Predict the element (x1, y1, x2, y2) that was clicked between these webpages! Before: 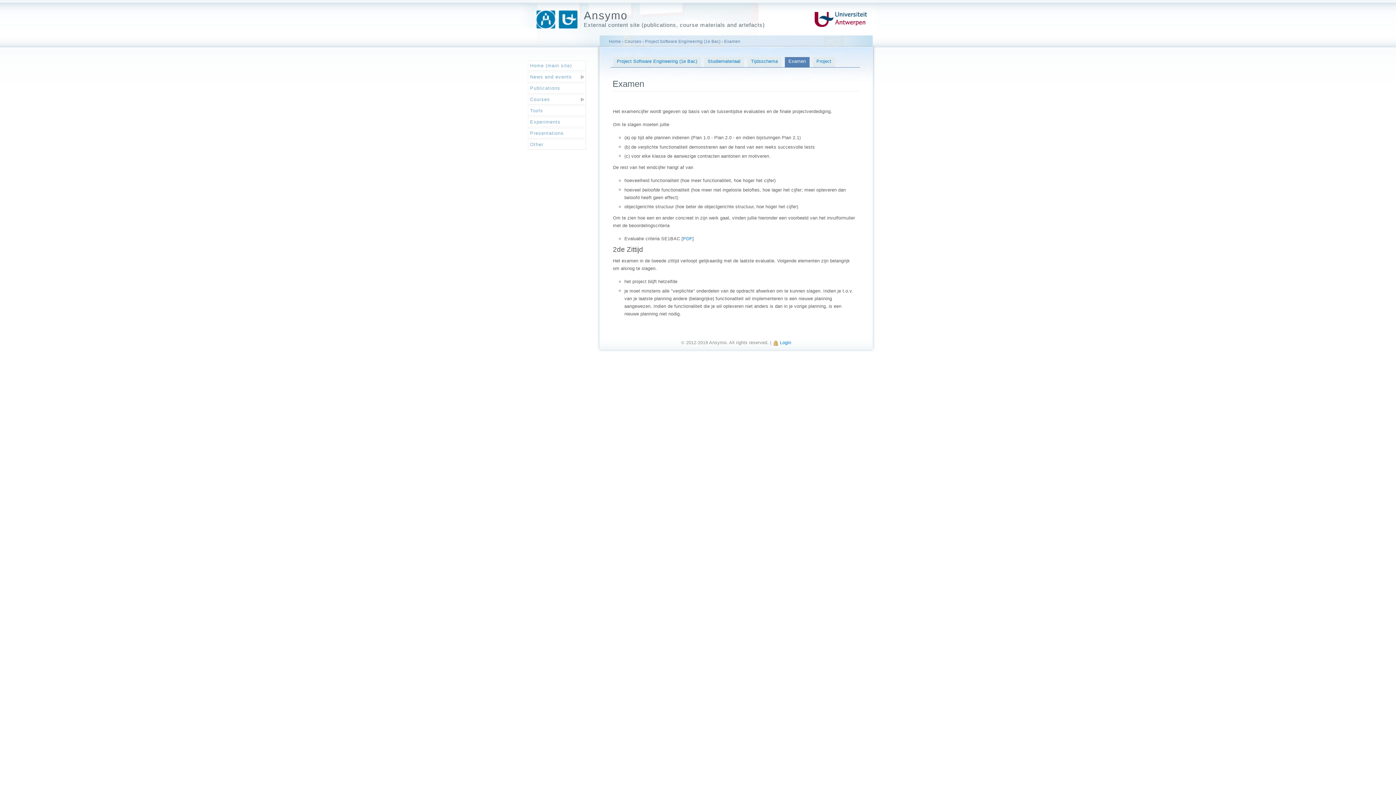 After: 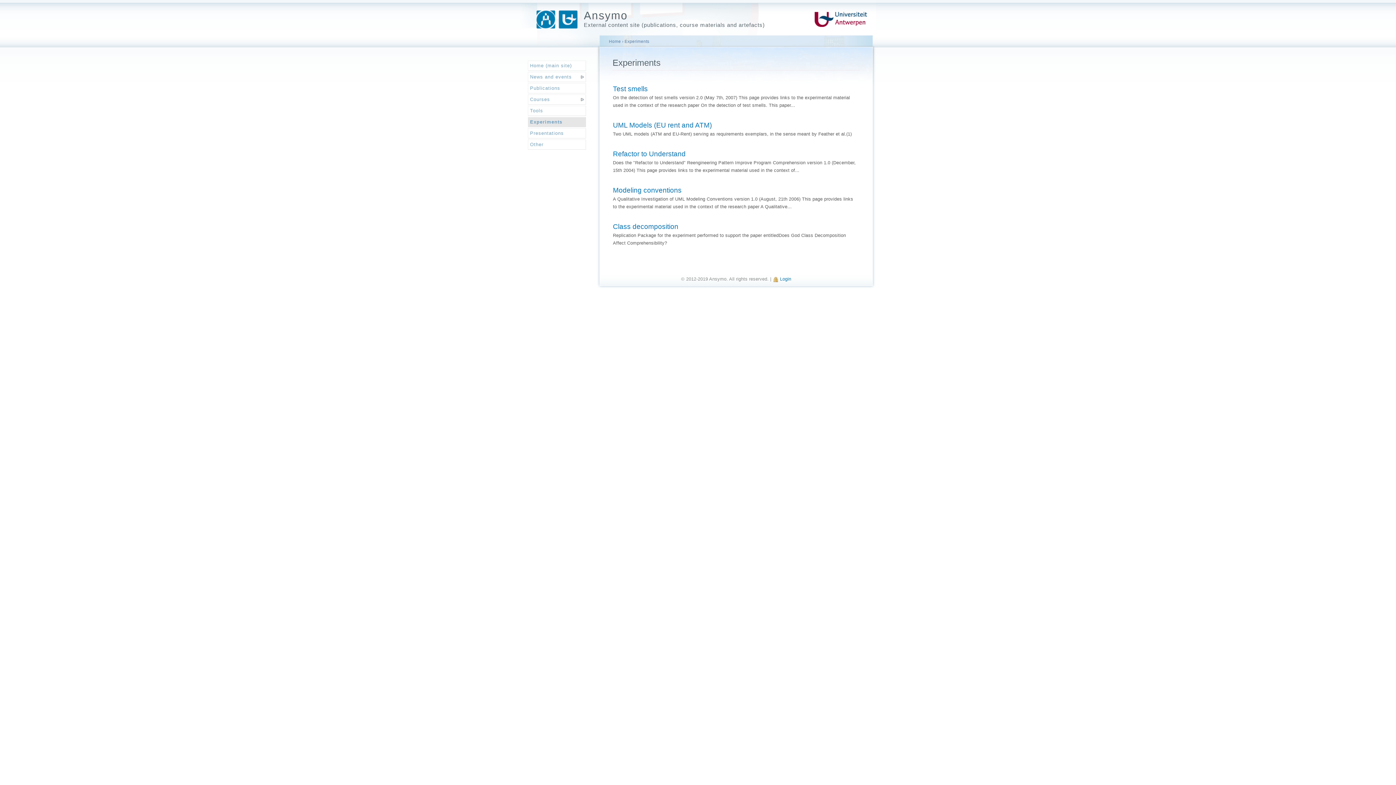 Action: bbox: (528, 117, 586, 127) label: Experiments